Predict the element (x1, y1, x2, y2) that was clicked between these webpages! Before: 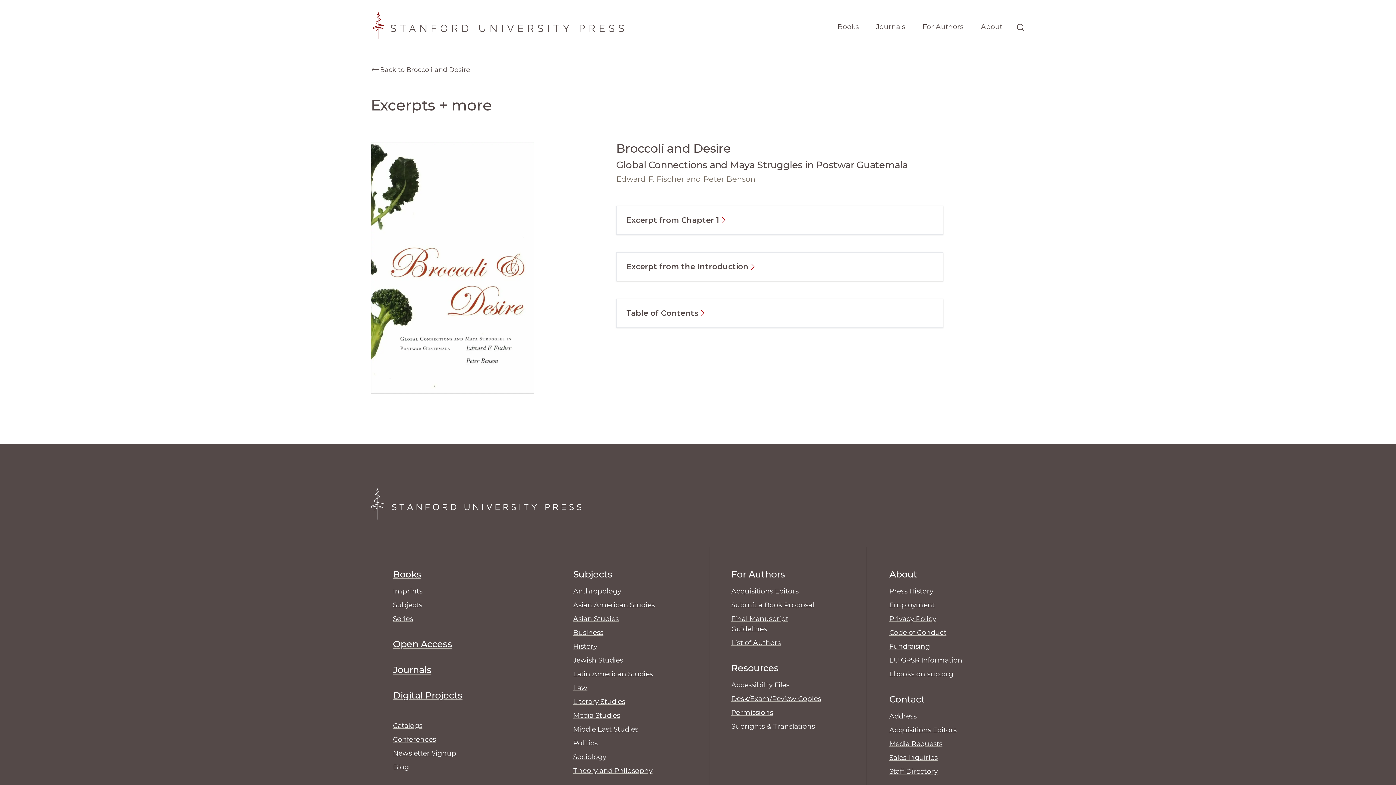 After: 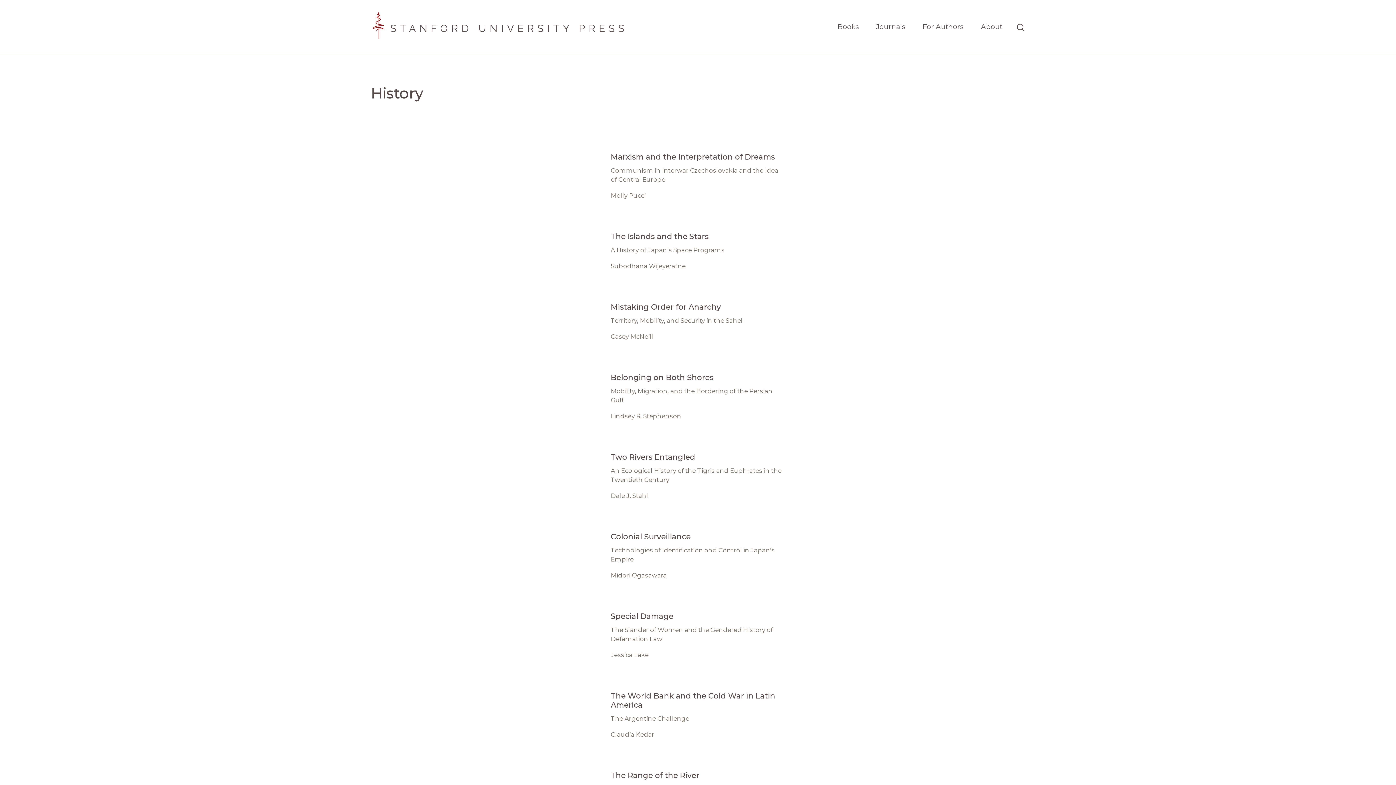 Action: label: History bbox: (573, 642, 597, 650)